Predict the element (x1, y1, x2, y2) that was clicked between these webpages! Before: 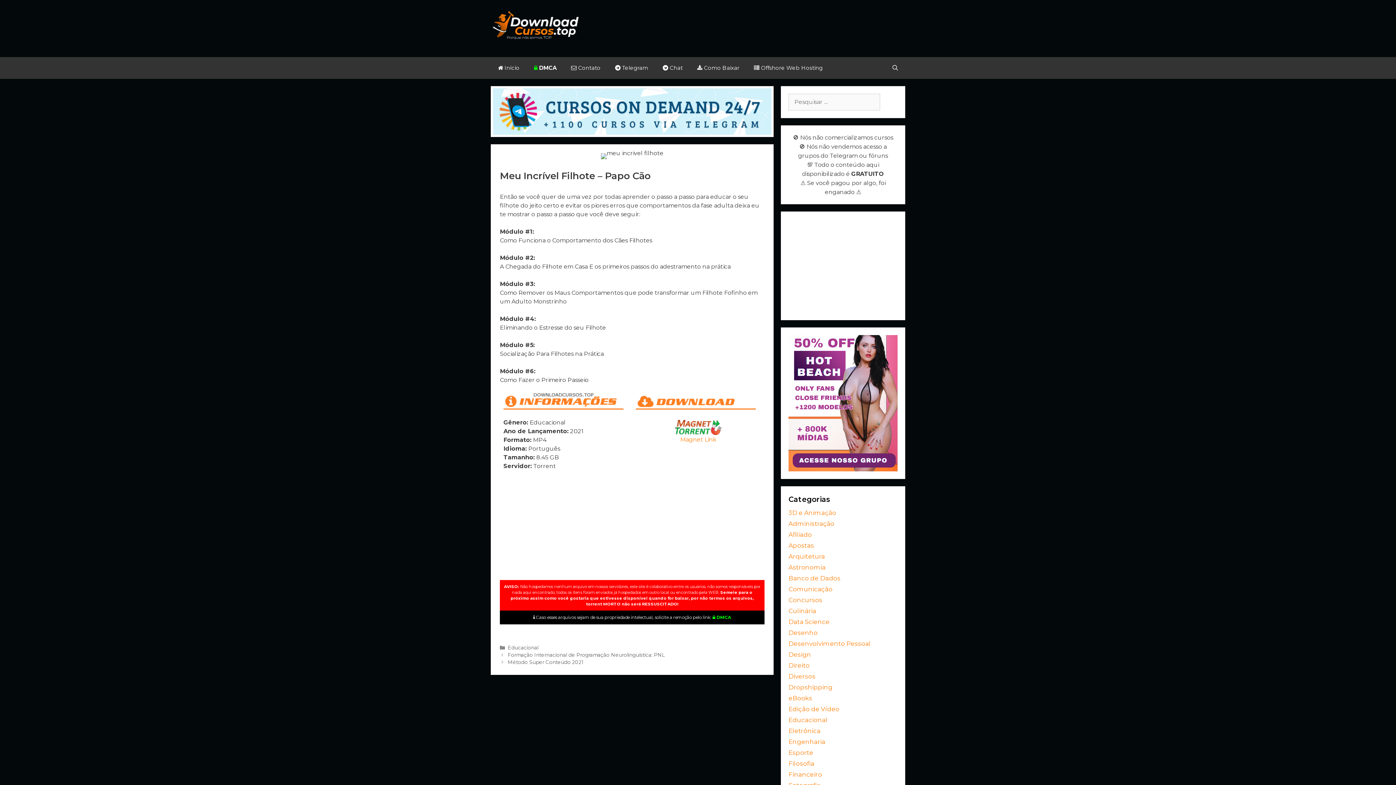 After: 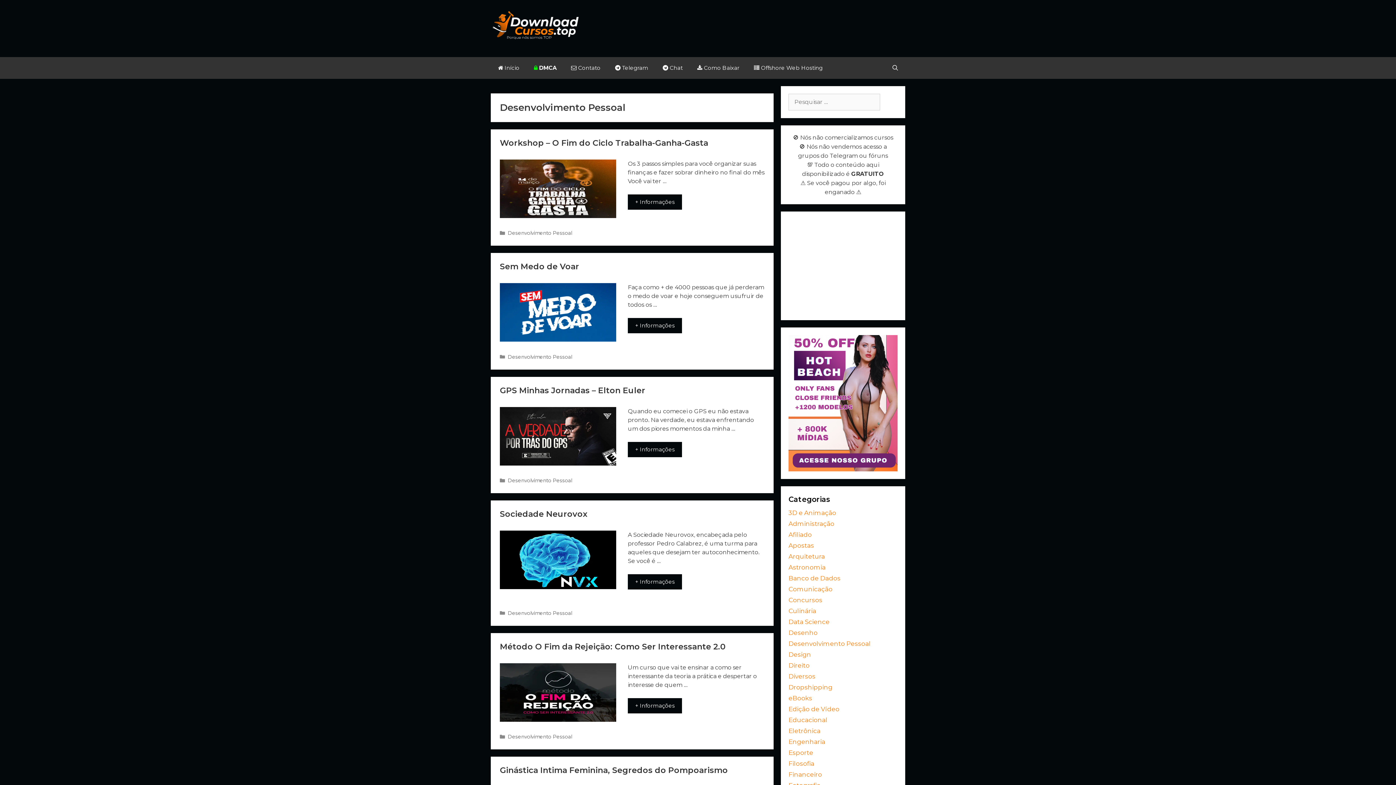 Action: bbox: (788, 640, 870, 647) label: Desenvolvimento Pessoal